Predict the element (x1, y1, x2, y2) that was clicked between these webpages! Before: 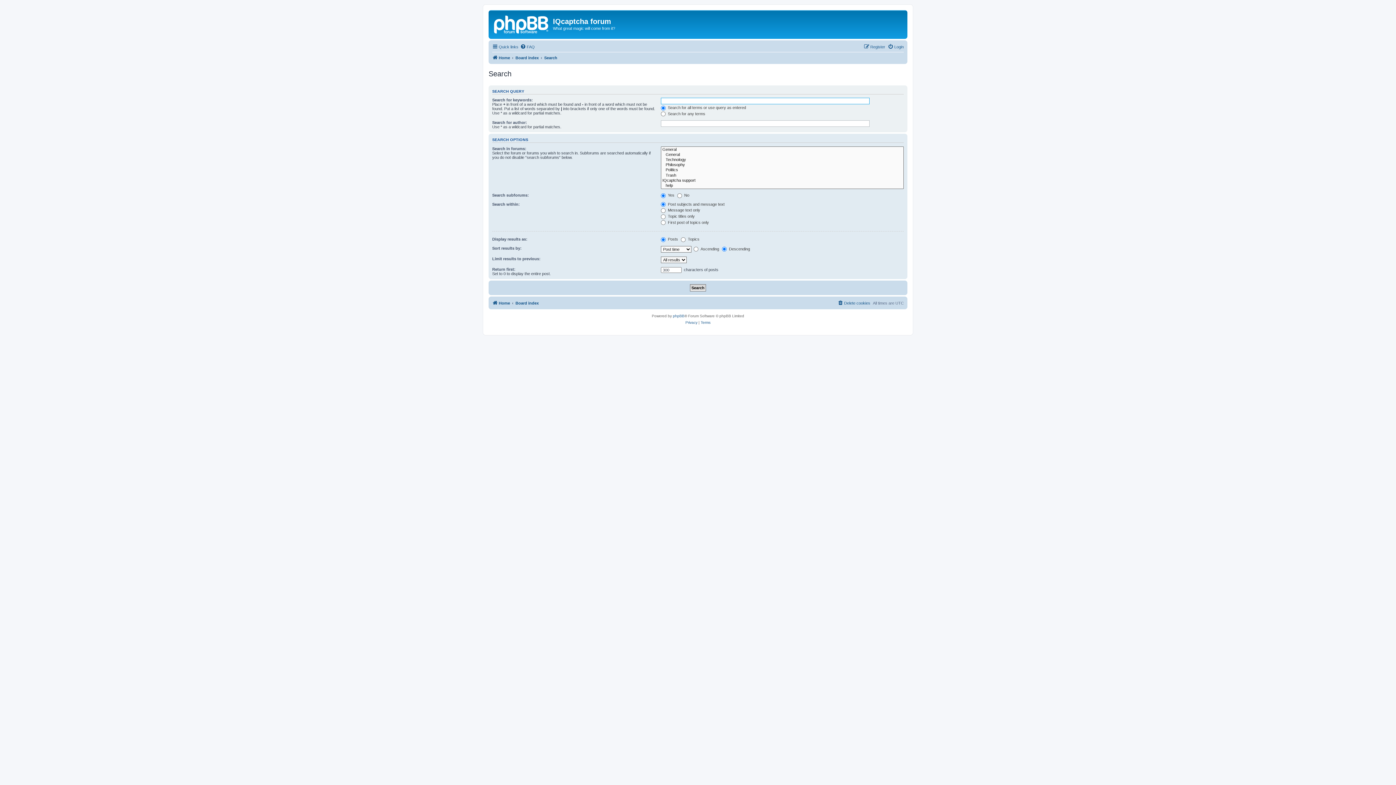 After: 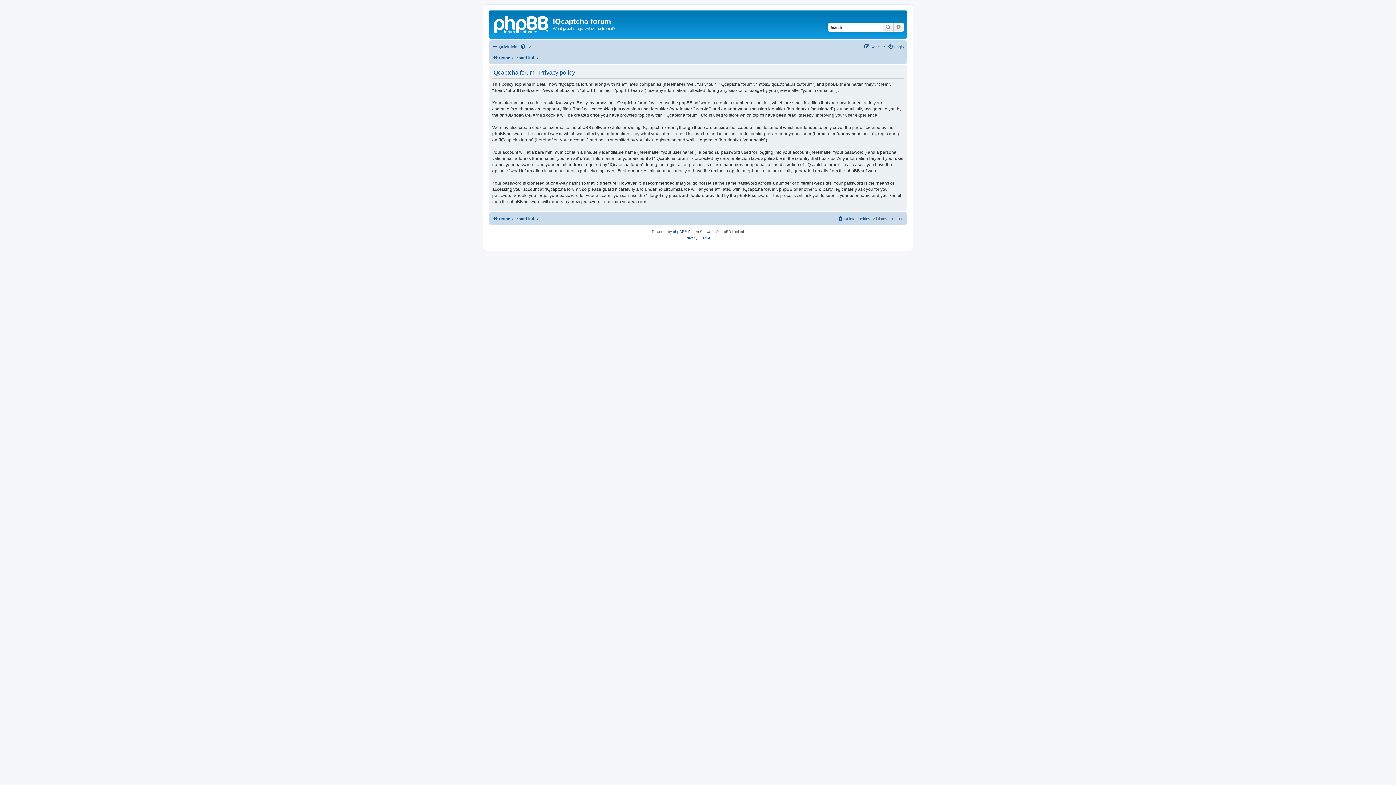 Action: bbox: (685, 319, 697, 326) label: Privacy